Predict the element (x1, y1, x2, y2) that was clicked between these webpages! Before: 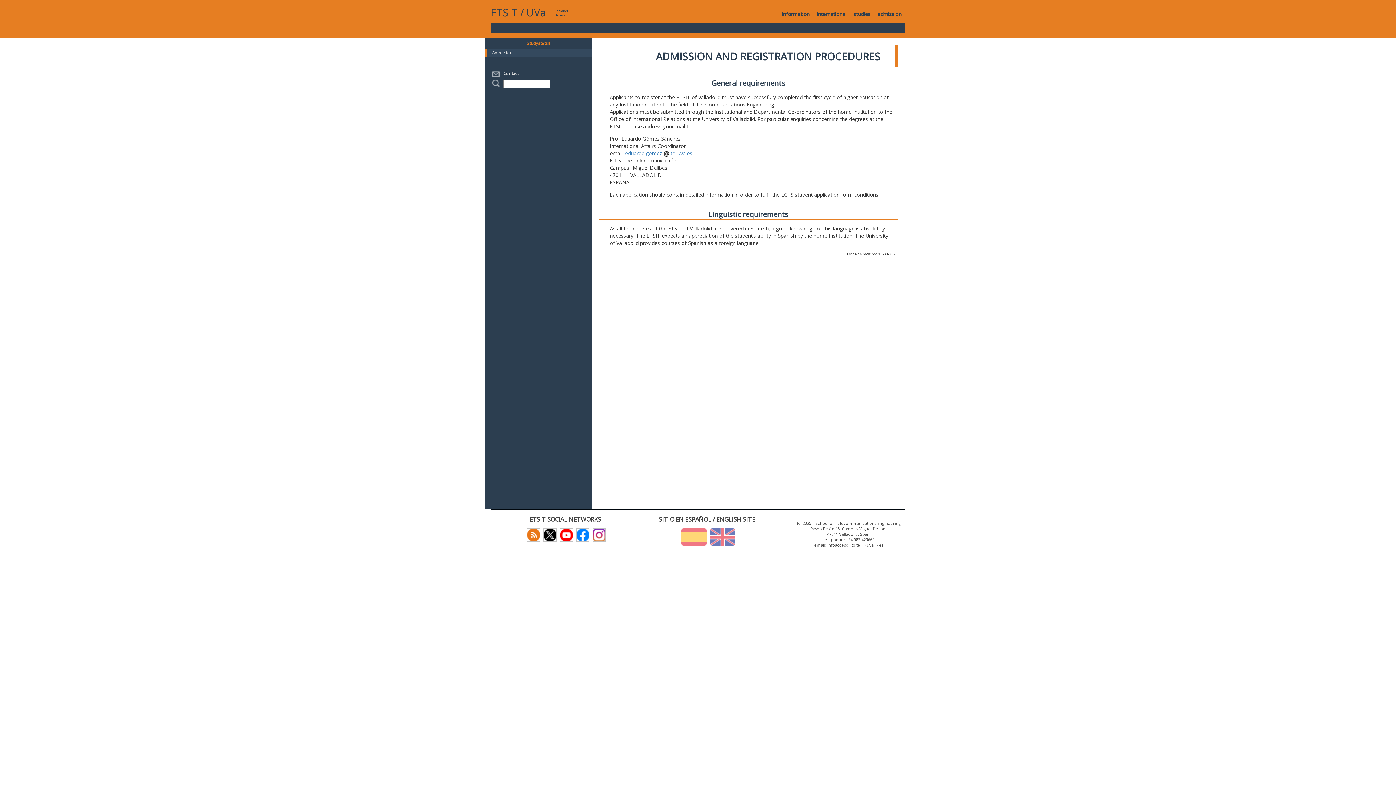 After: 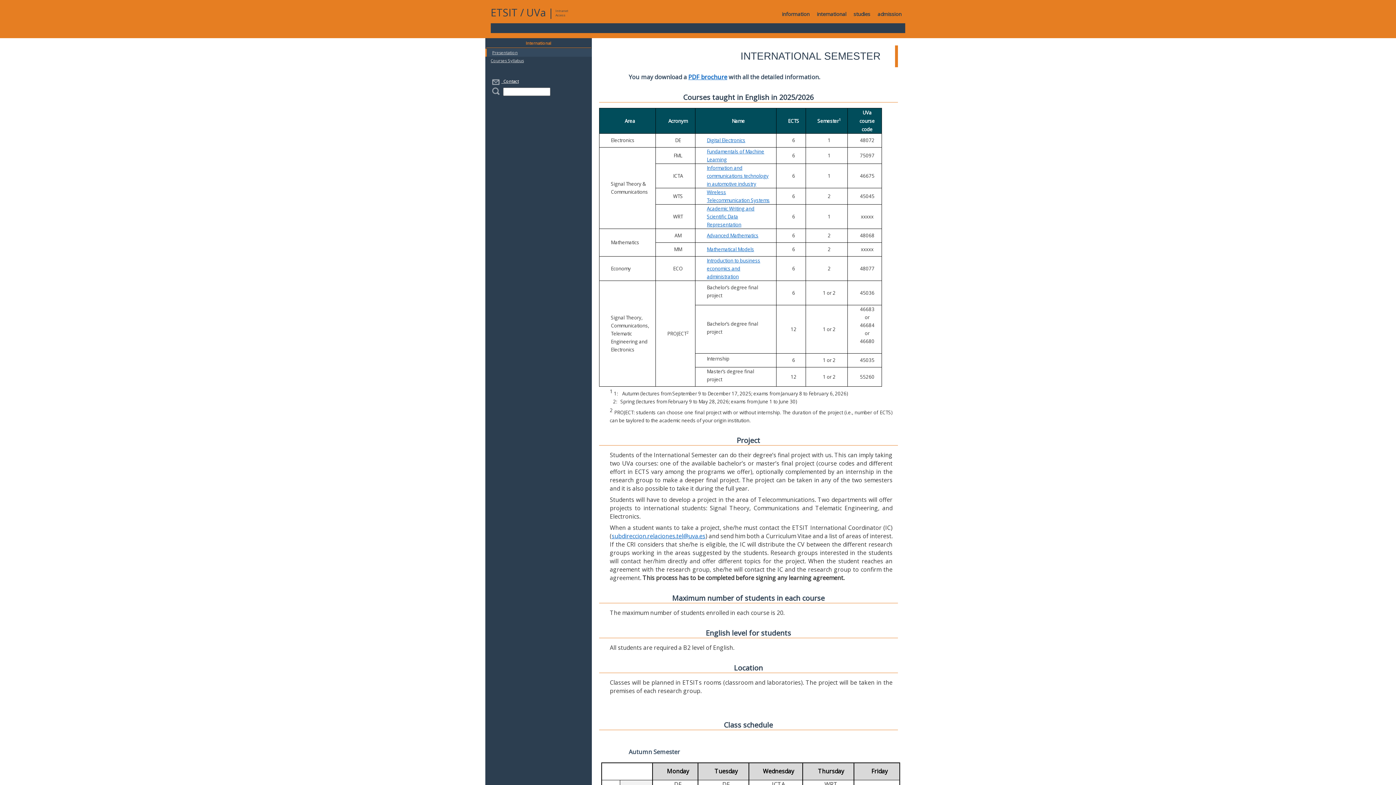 Action: label: international bbox: (813, 5, 850, 23)